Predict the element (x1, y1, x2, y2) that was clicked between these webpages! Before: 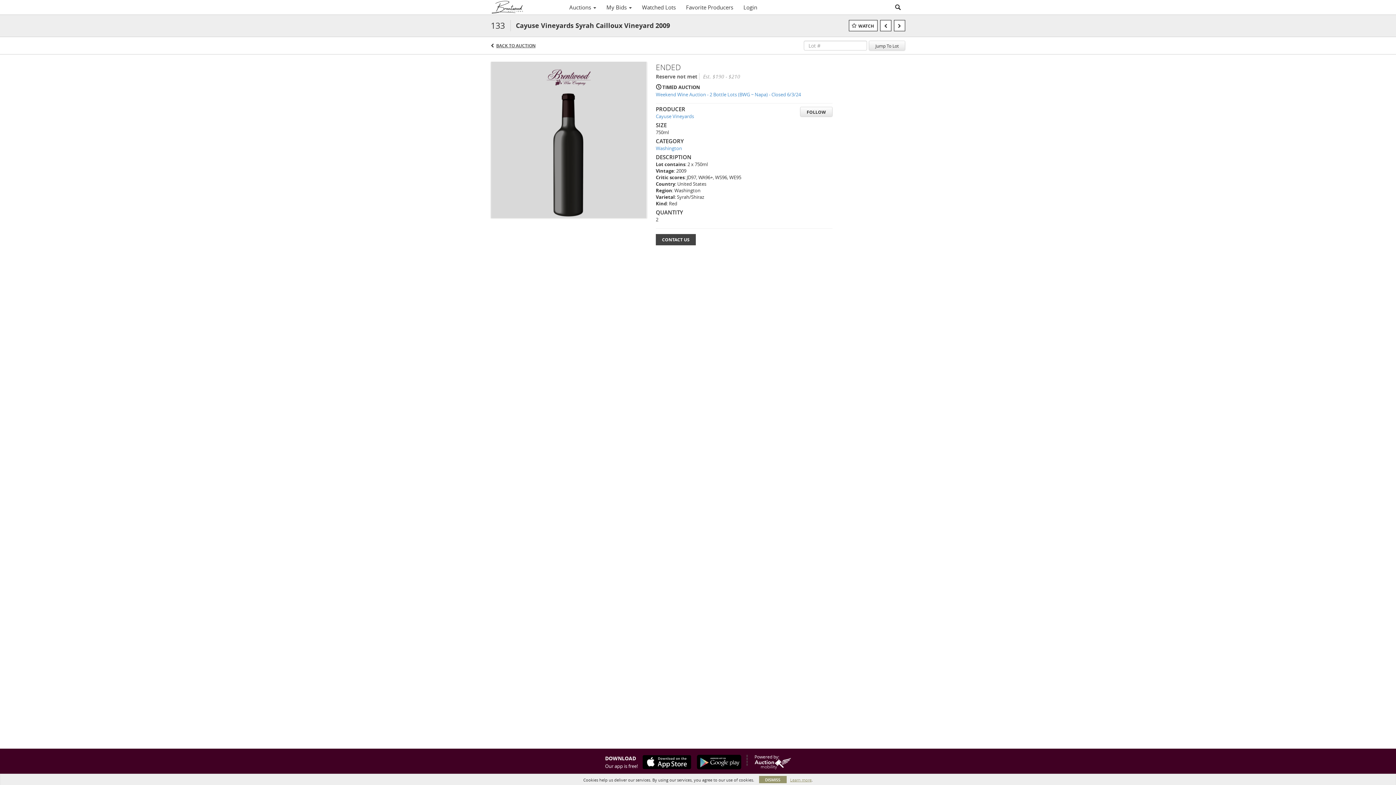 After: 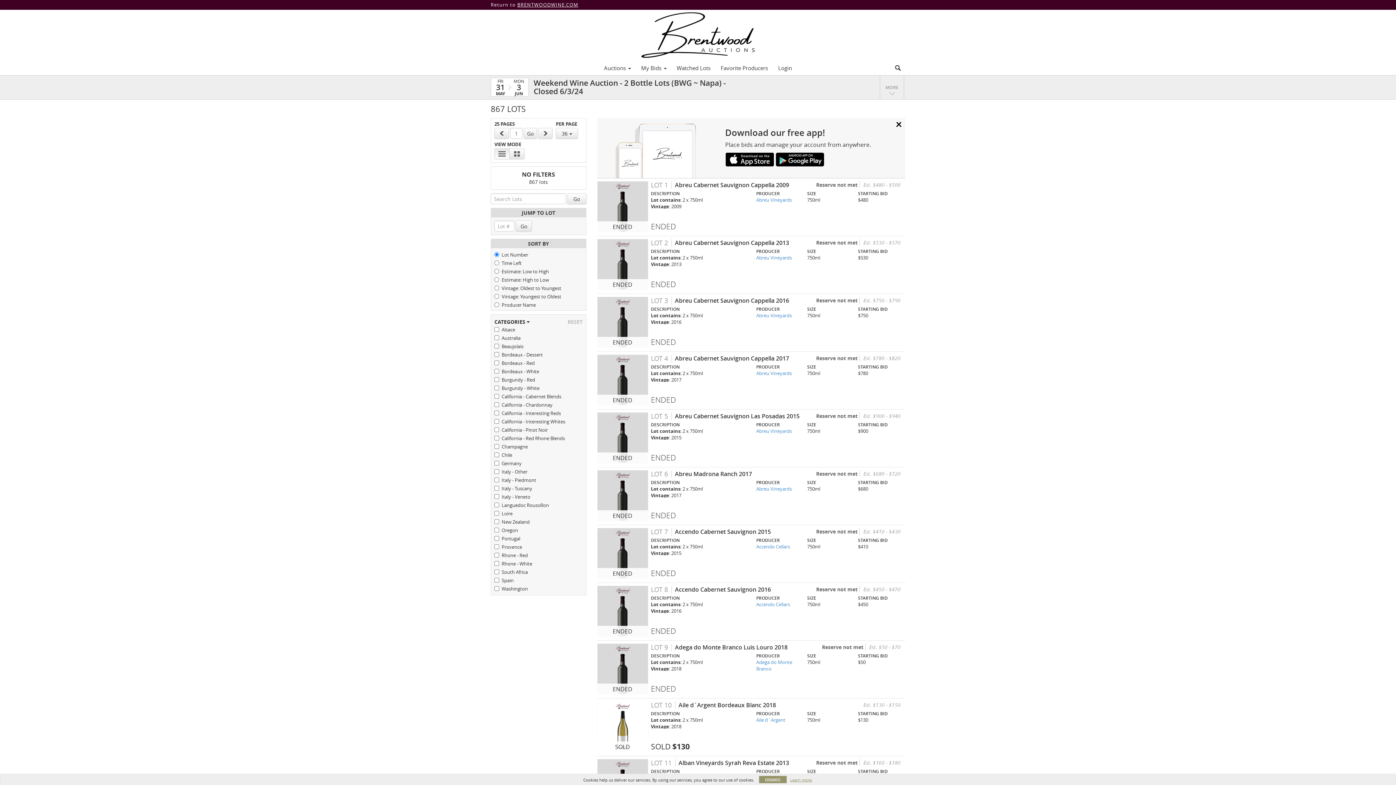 Action: bbox: (656, 91, 832, 97) label: Weekend Wine Auction - 2 Bottle Lots (BWG ~ Napa) - Closed 6/3/24